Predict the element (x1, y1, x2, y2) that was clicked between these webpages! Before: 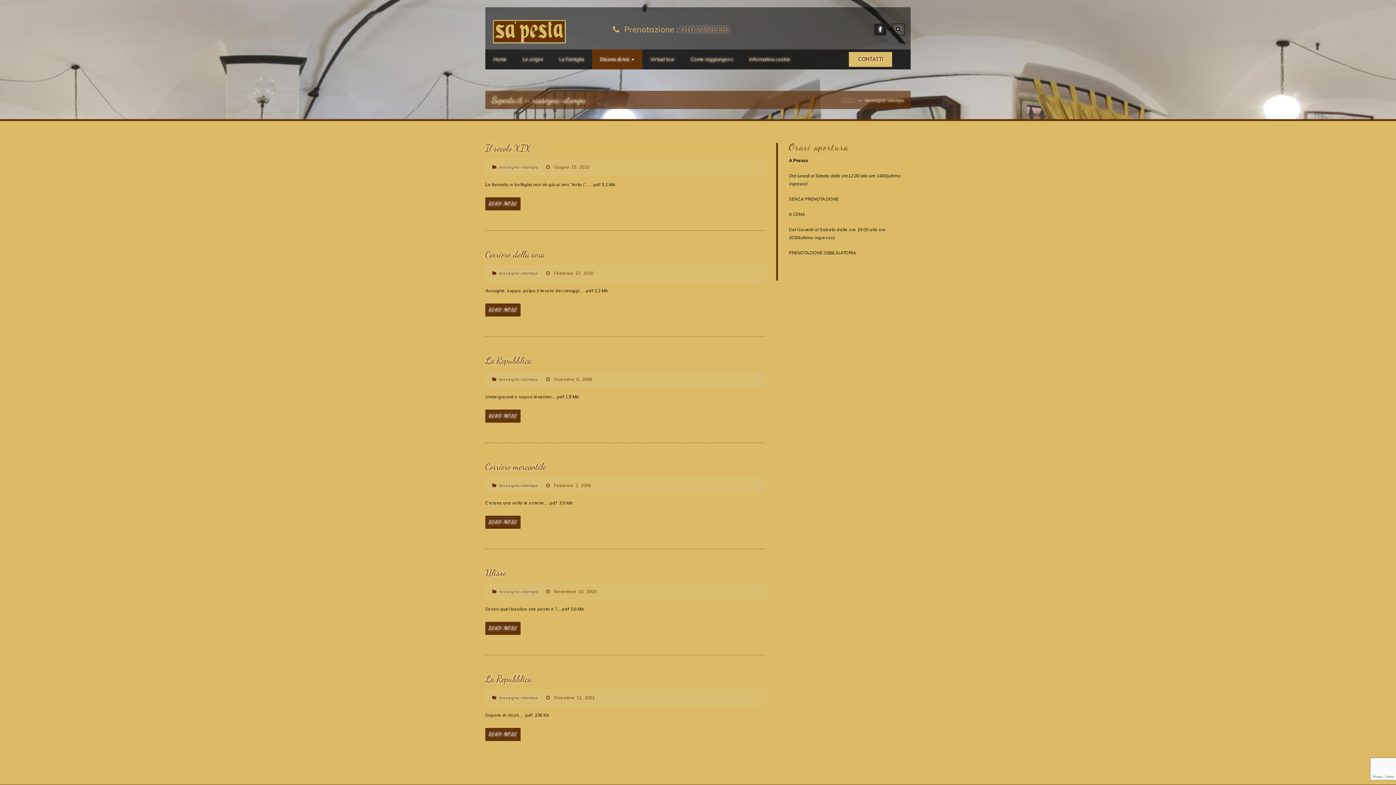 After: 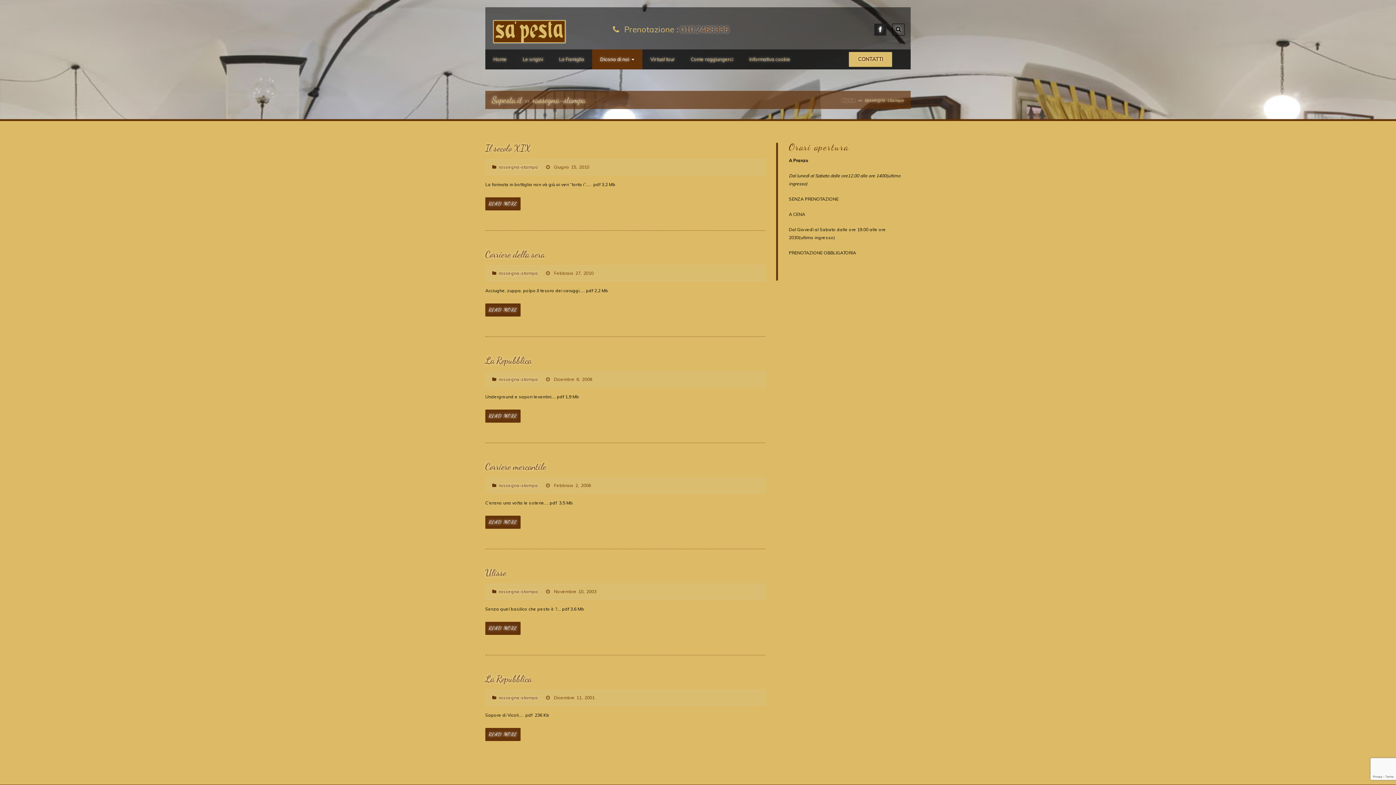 Action: bbox: (498, 481, 538, 489) label: rassegna-stampa